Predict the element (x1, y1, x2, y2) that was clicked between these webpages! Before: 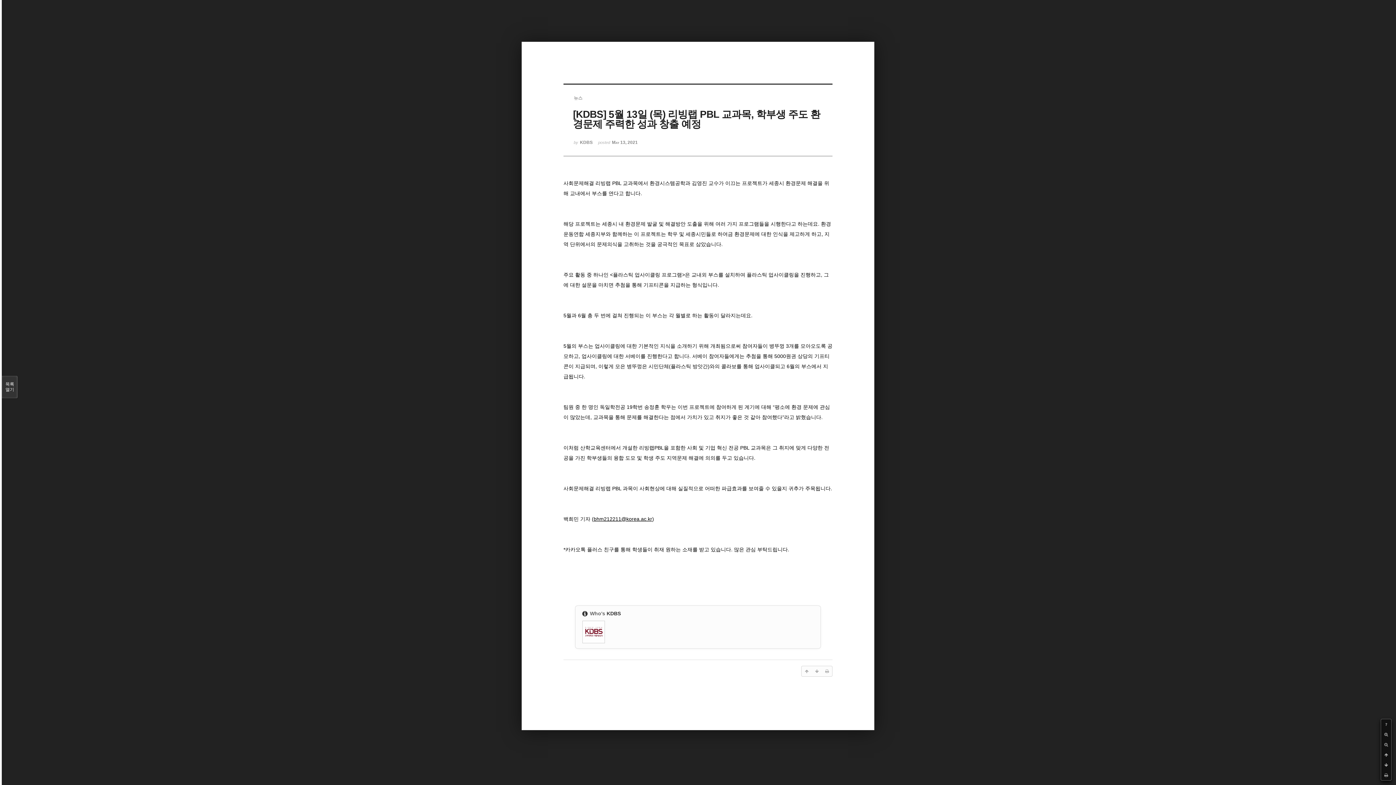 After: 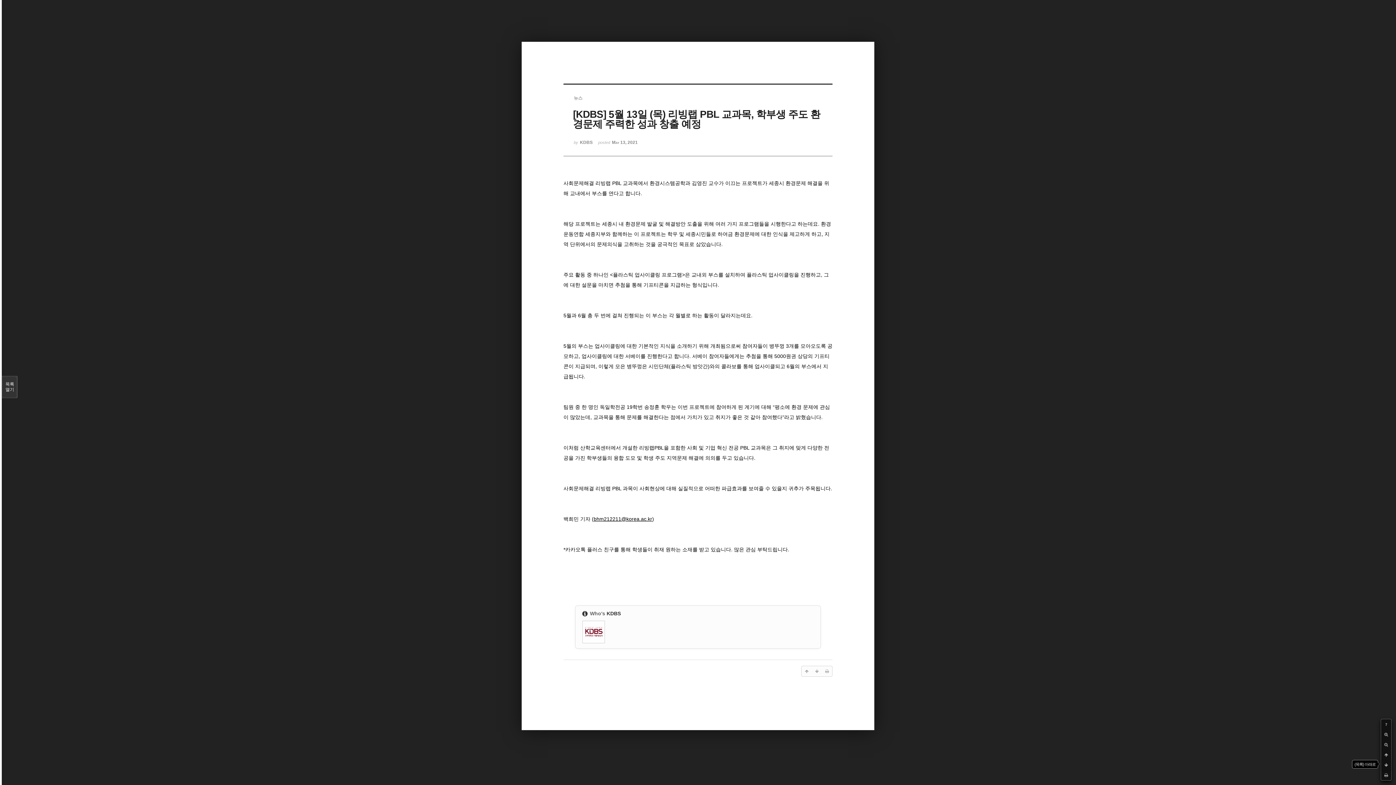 Action: bbox: (1381, 760, 1391, 770)